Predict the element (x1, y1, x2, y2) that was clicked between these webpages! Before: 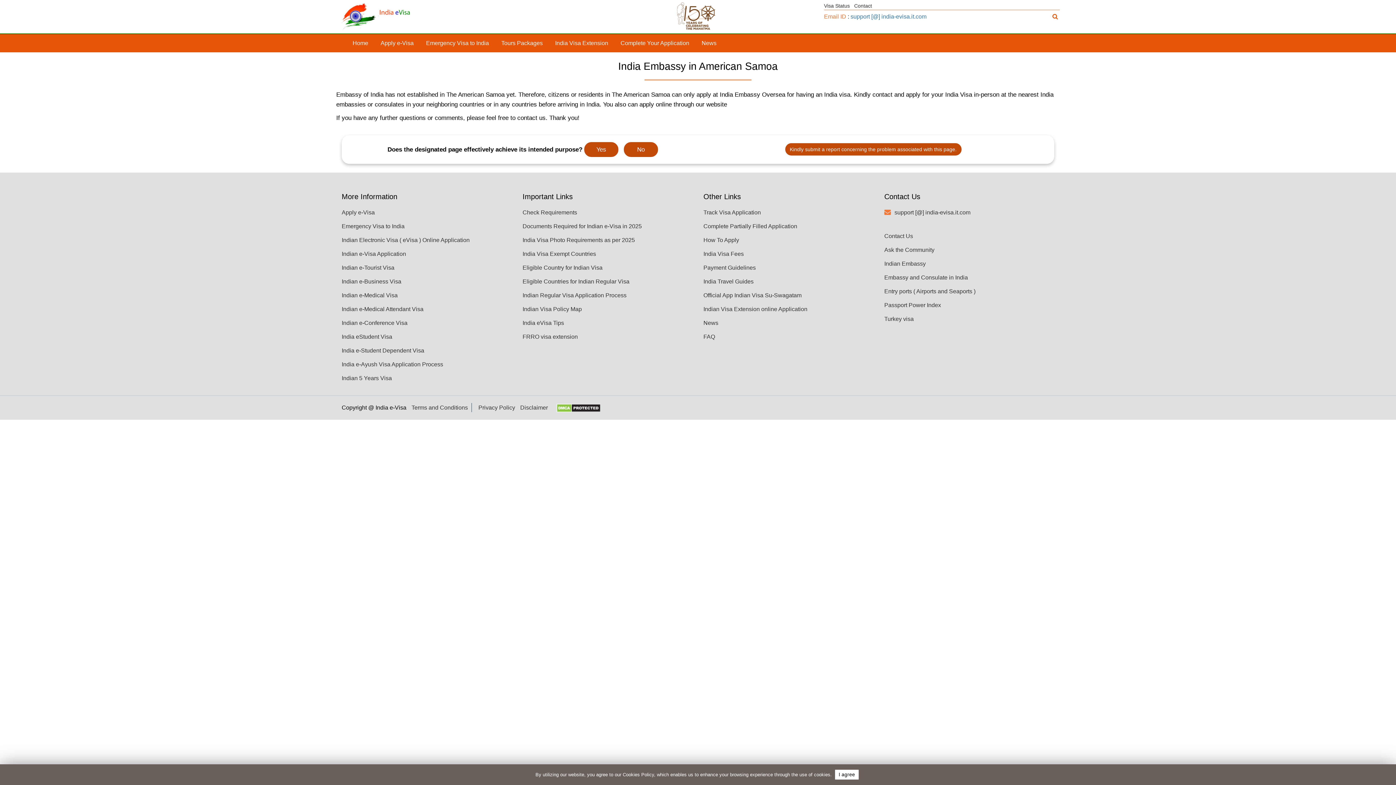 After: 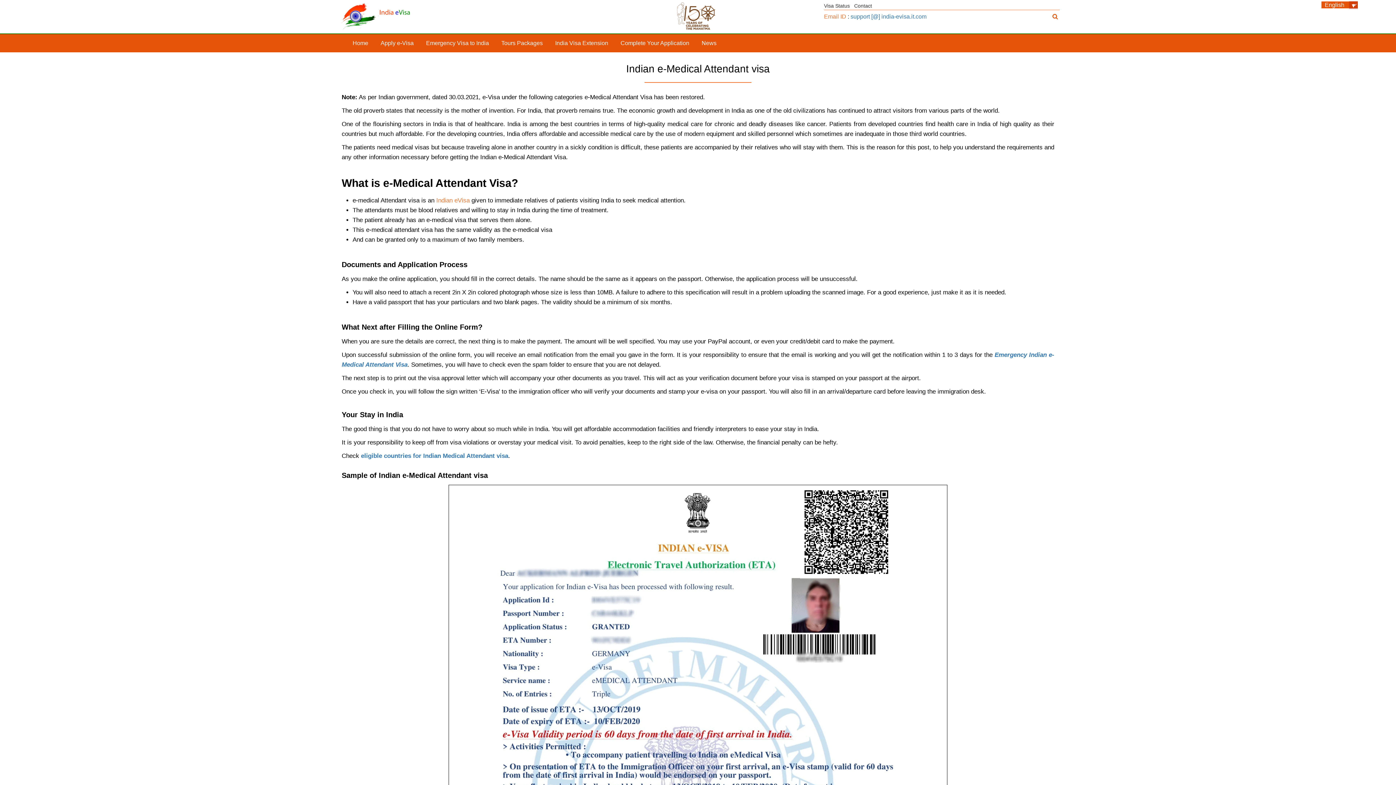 Action: label: Indian e-Medical Attendant Visa bbox: (341, 306, 423, 312)